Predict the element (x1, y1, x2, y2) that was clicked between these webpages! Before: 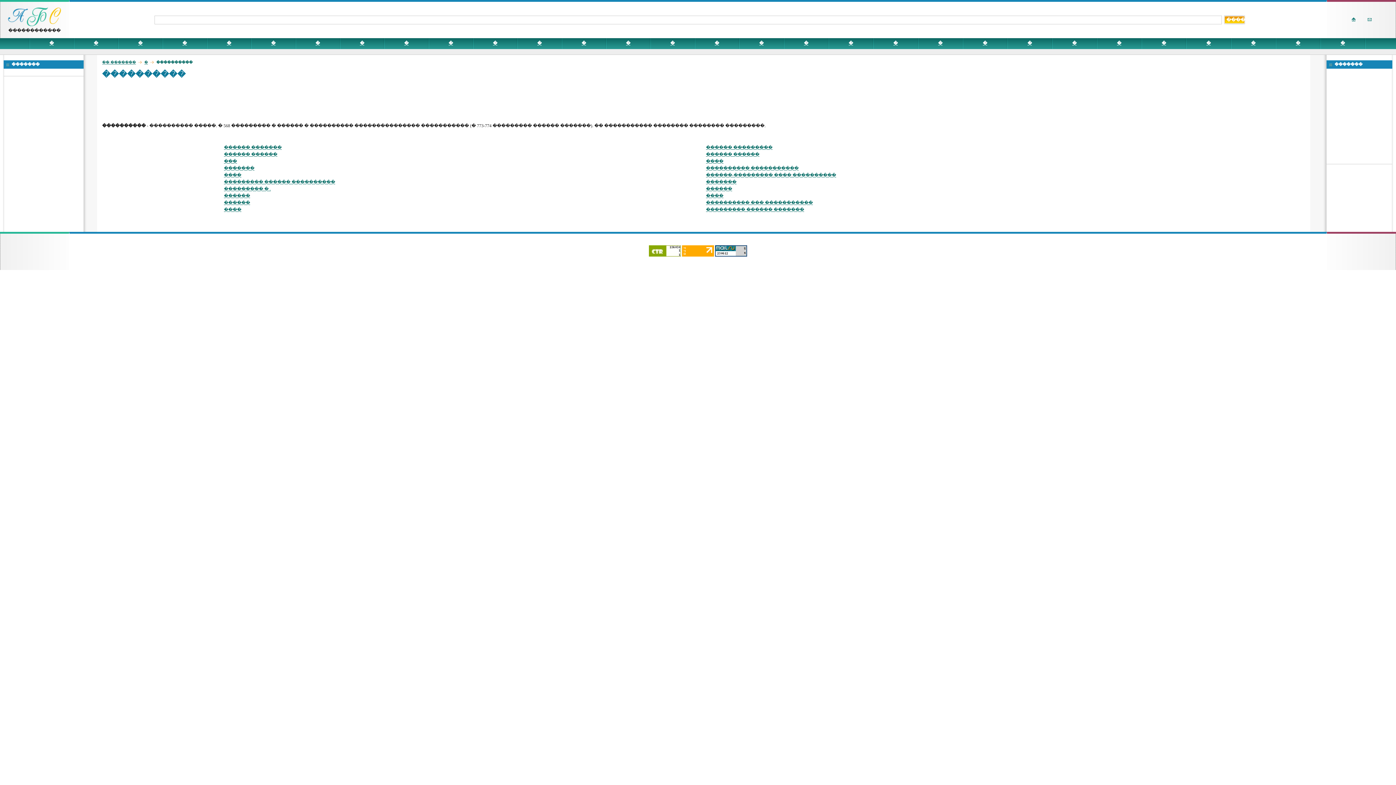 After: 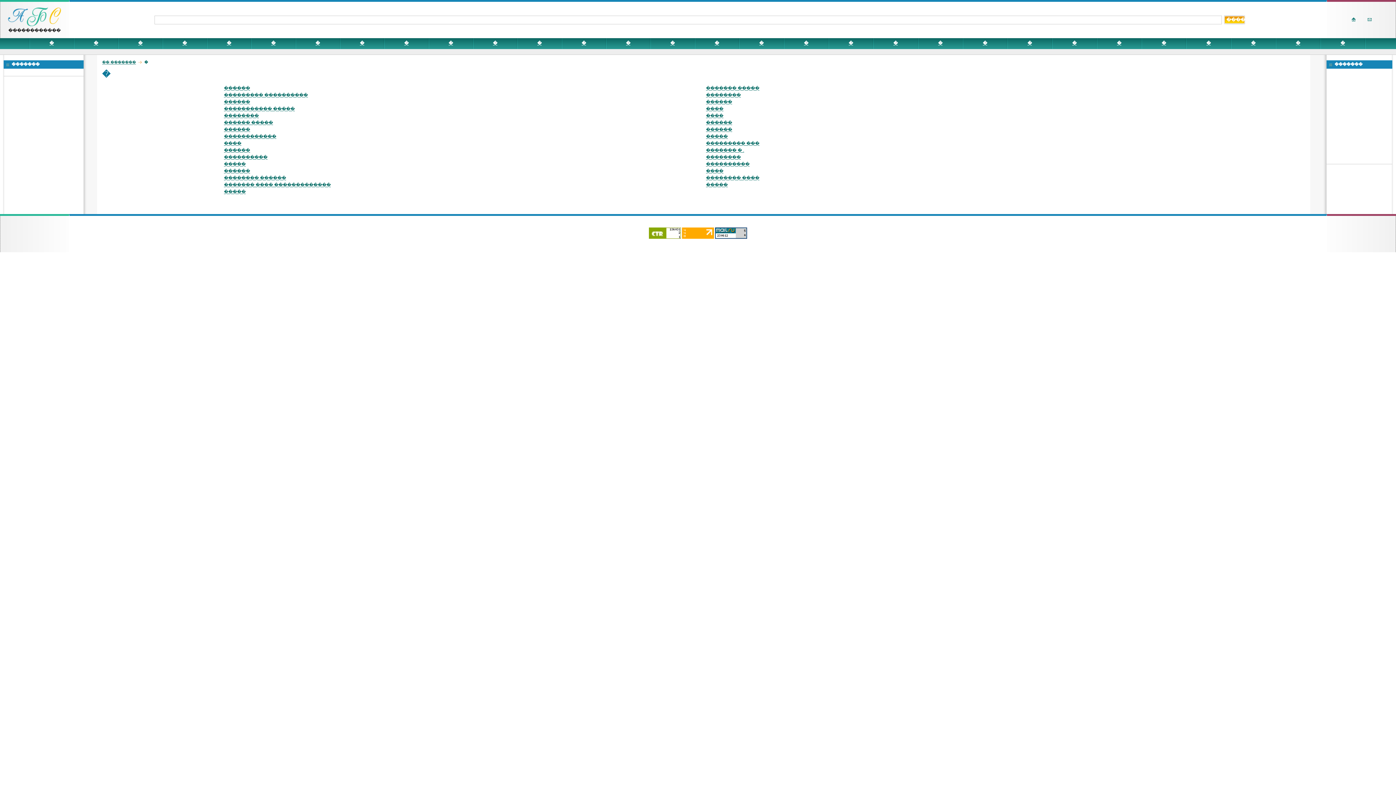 Action: bbox: (983, 40, 987, 45) label: �